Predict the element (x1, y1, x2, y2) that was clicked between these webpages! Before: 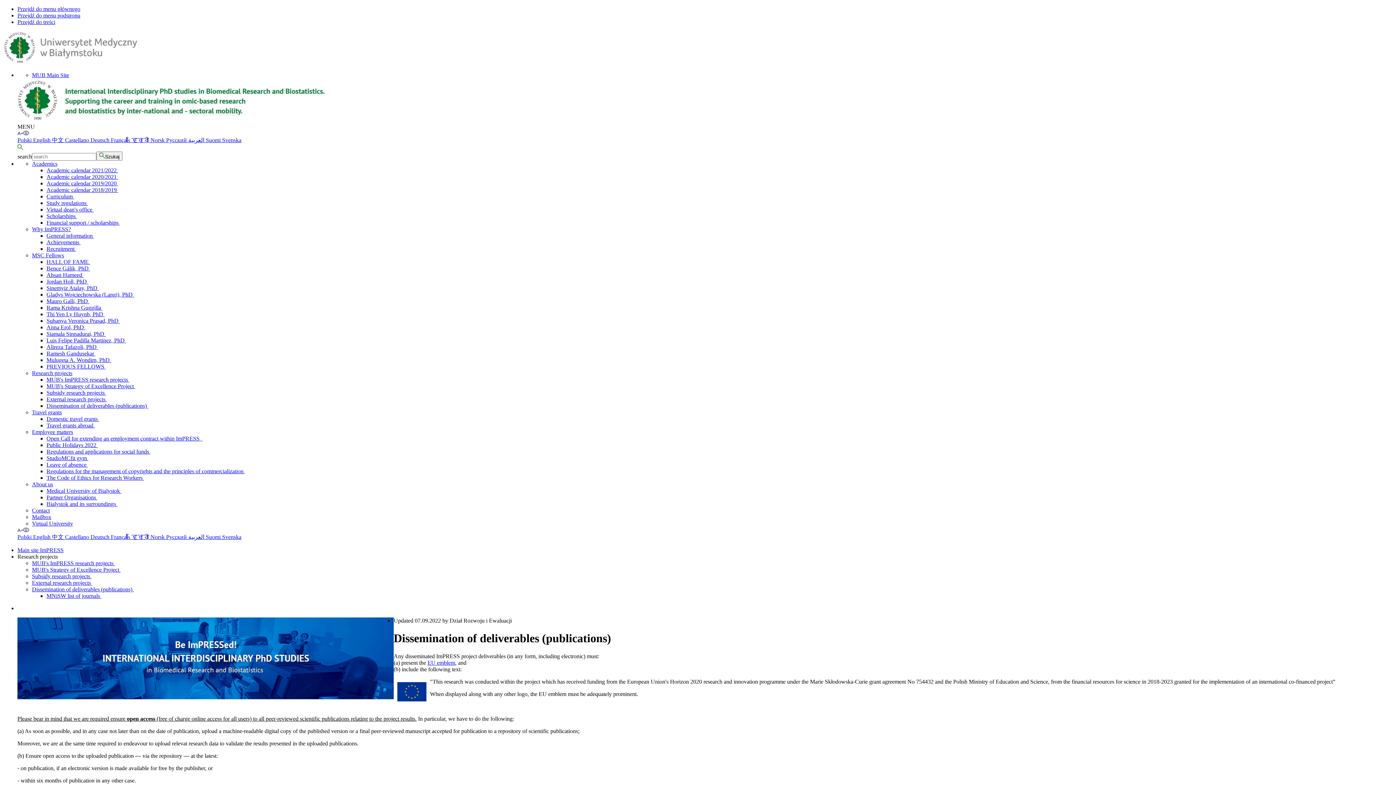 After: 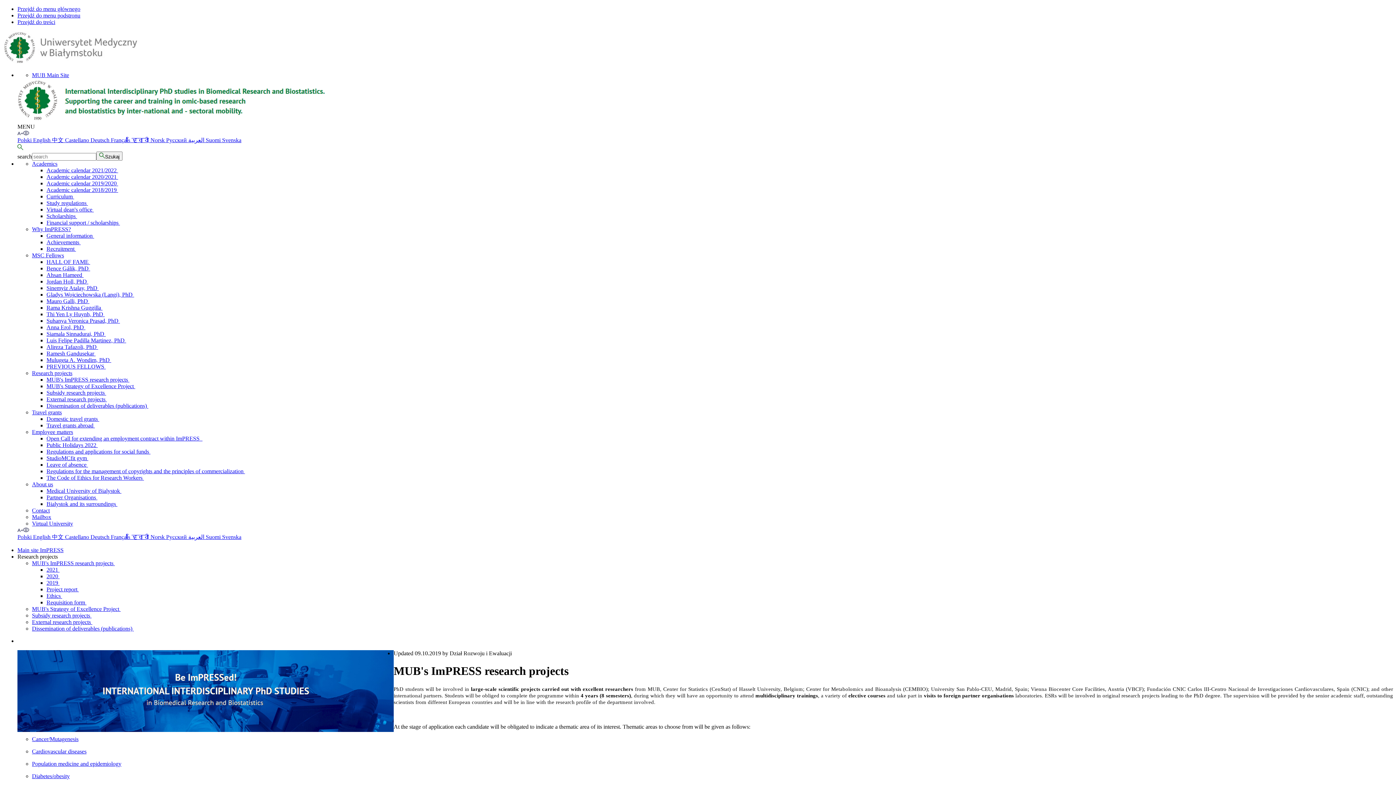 Action: bbox: (46, 376, 129, 382) label: MUB's ImPRESS research projects 